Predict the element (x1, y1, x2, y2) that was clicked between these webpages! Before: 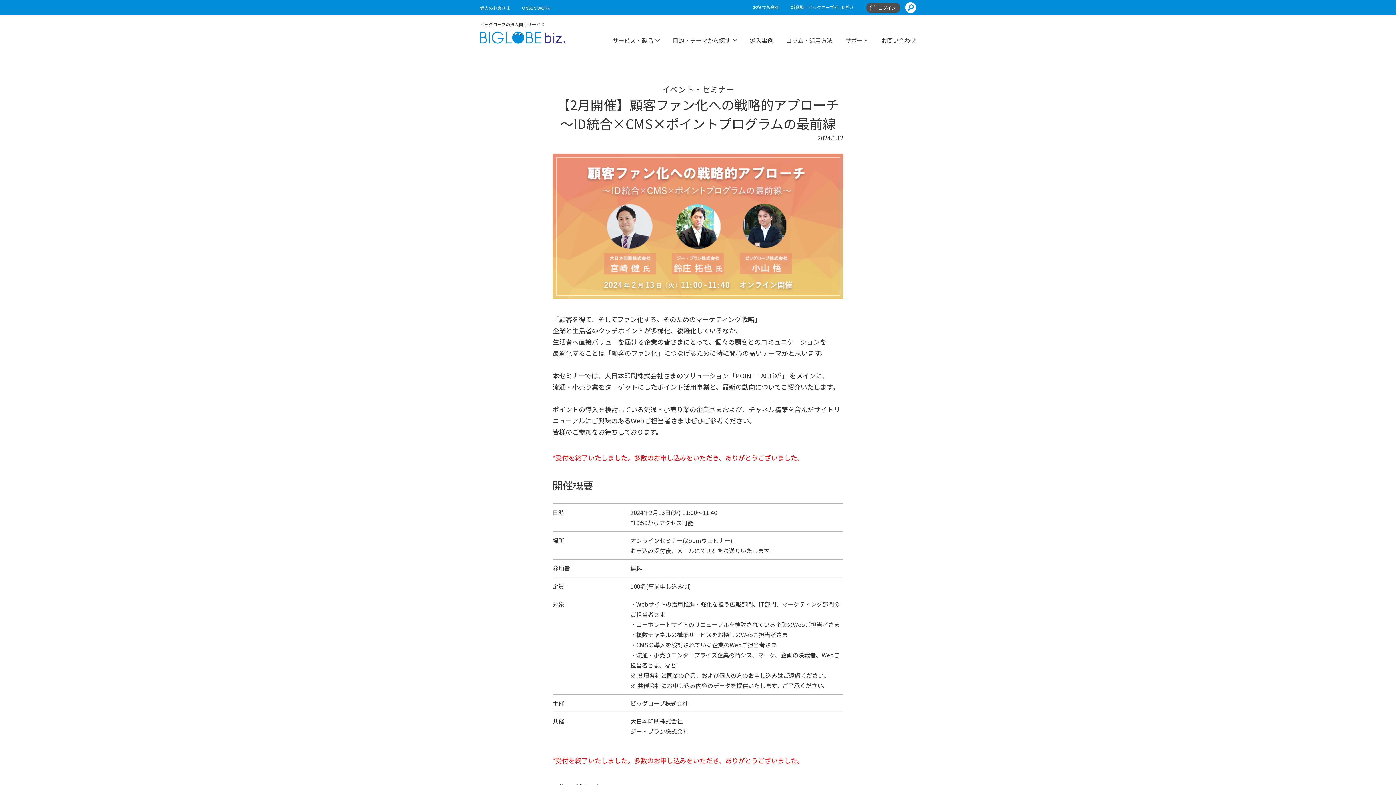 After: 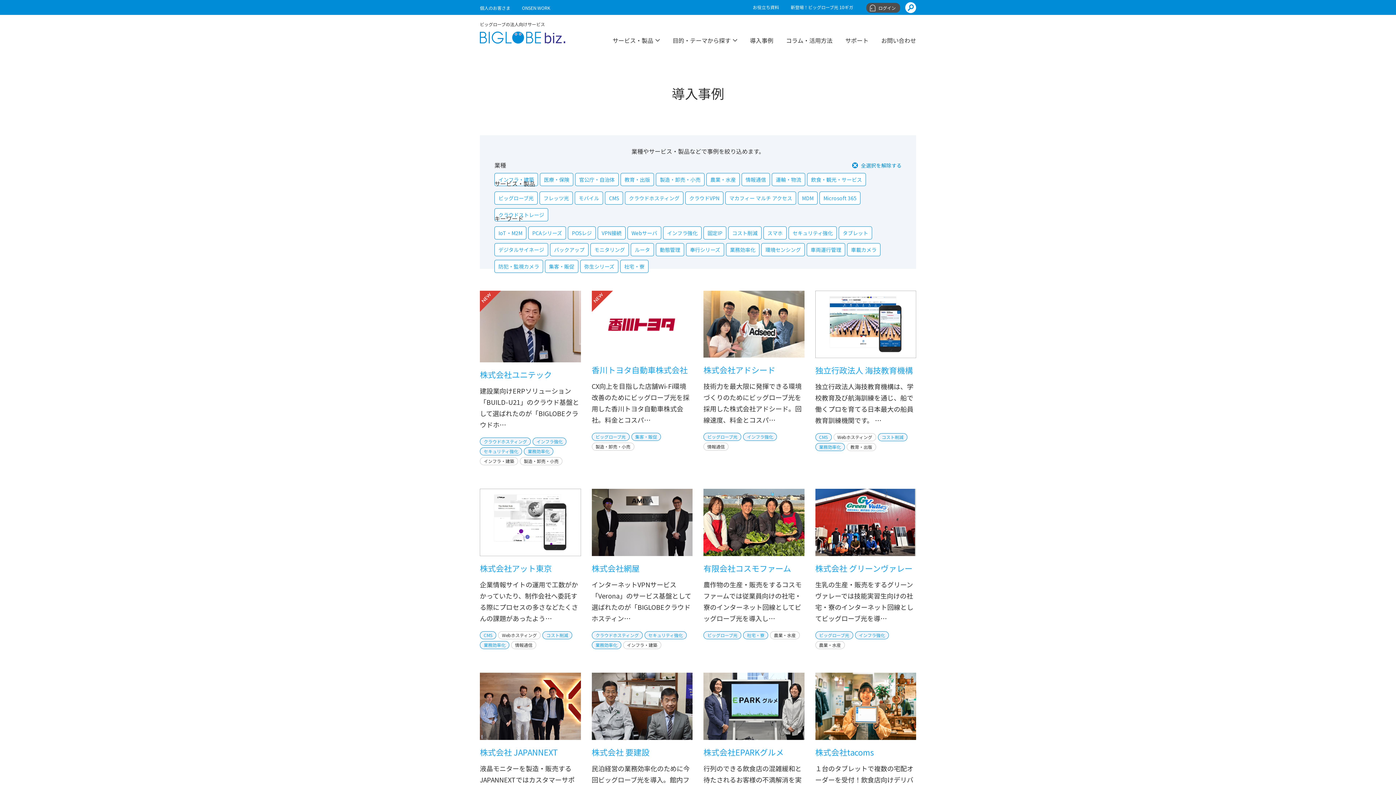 Action: bbox: (750, 32, 773, 43) label: 導入事例